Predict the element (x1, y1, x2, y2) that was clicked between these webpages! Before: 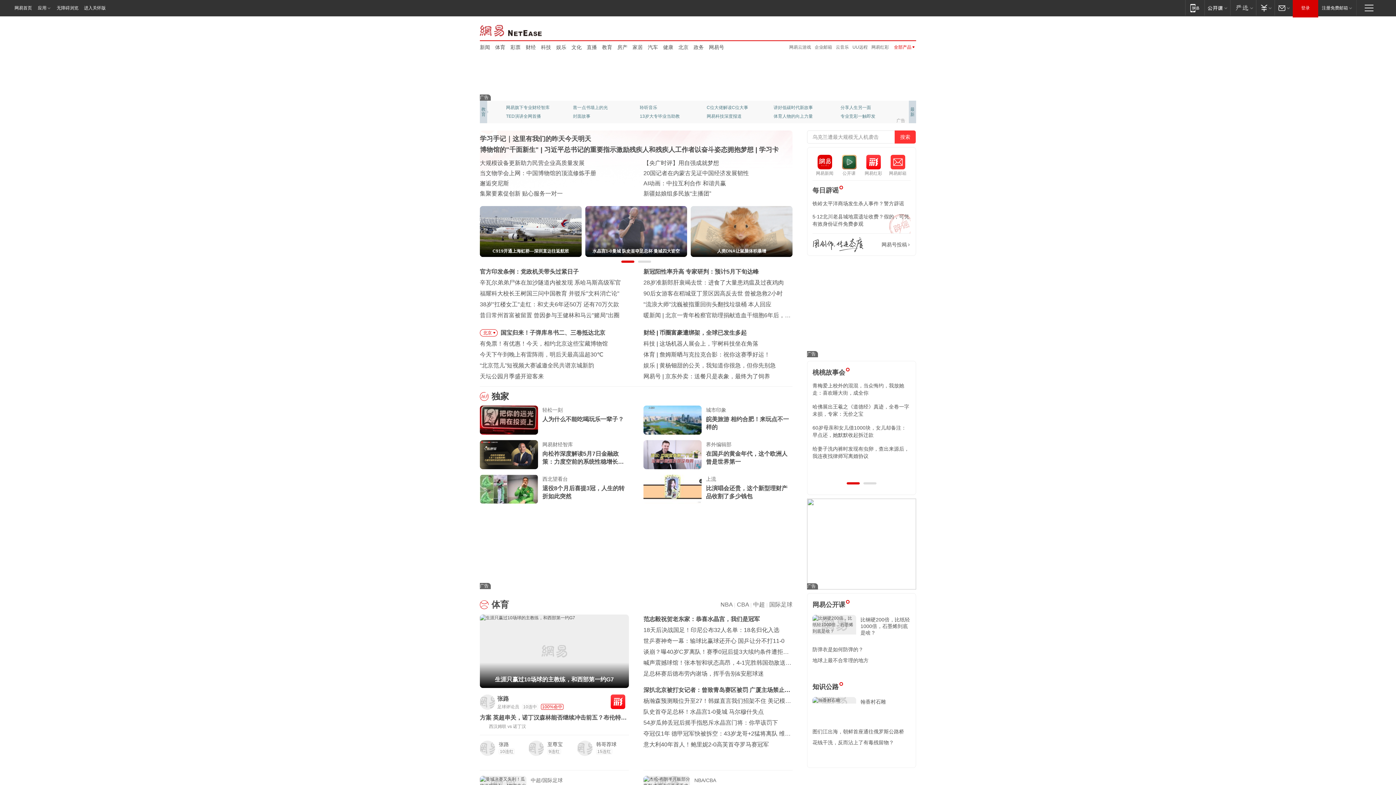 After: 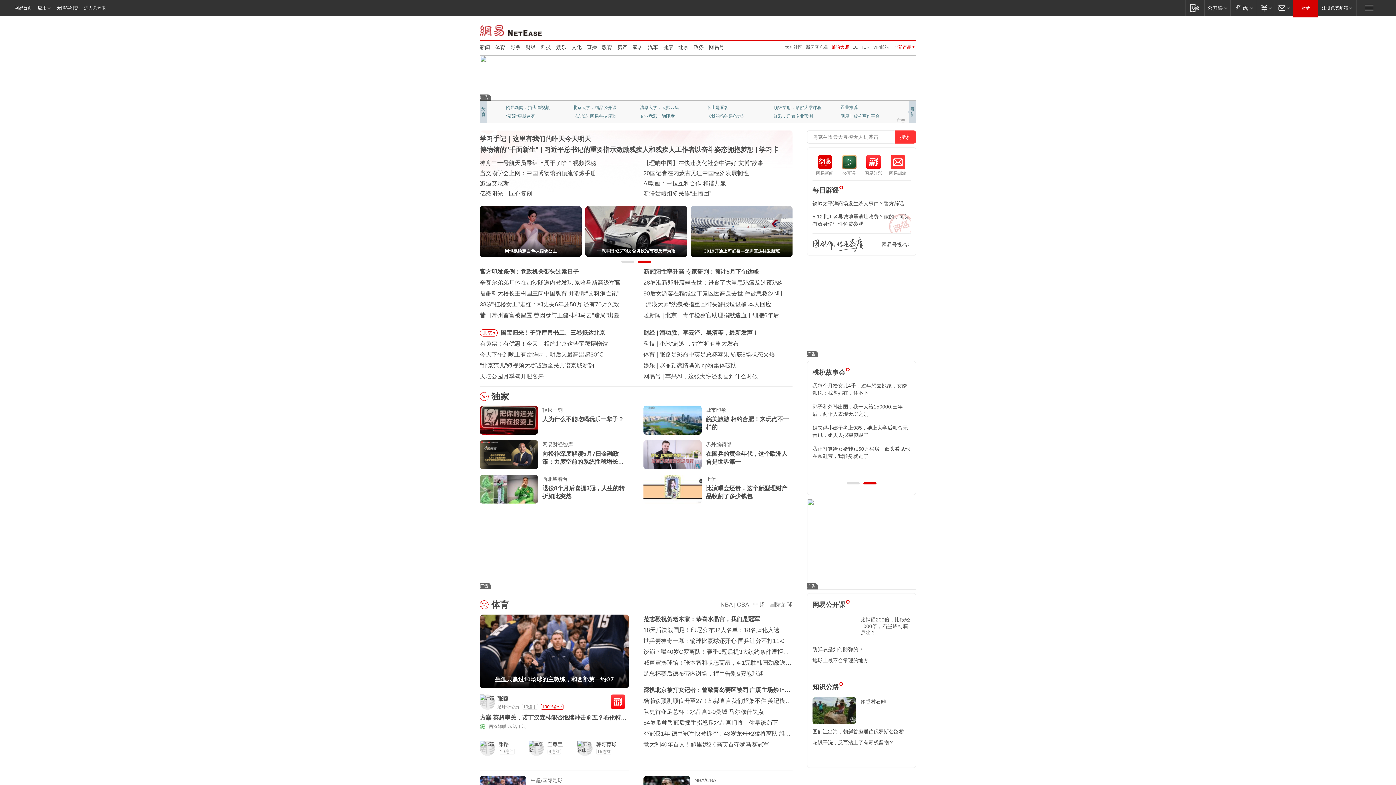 Action: label: 邮箱大师 bbox: (814, 44, 832, 49)